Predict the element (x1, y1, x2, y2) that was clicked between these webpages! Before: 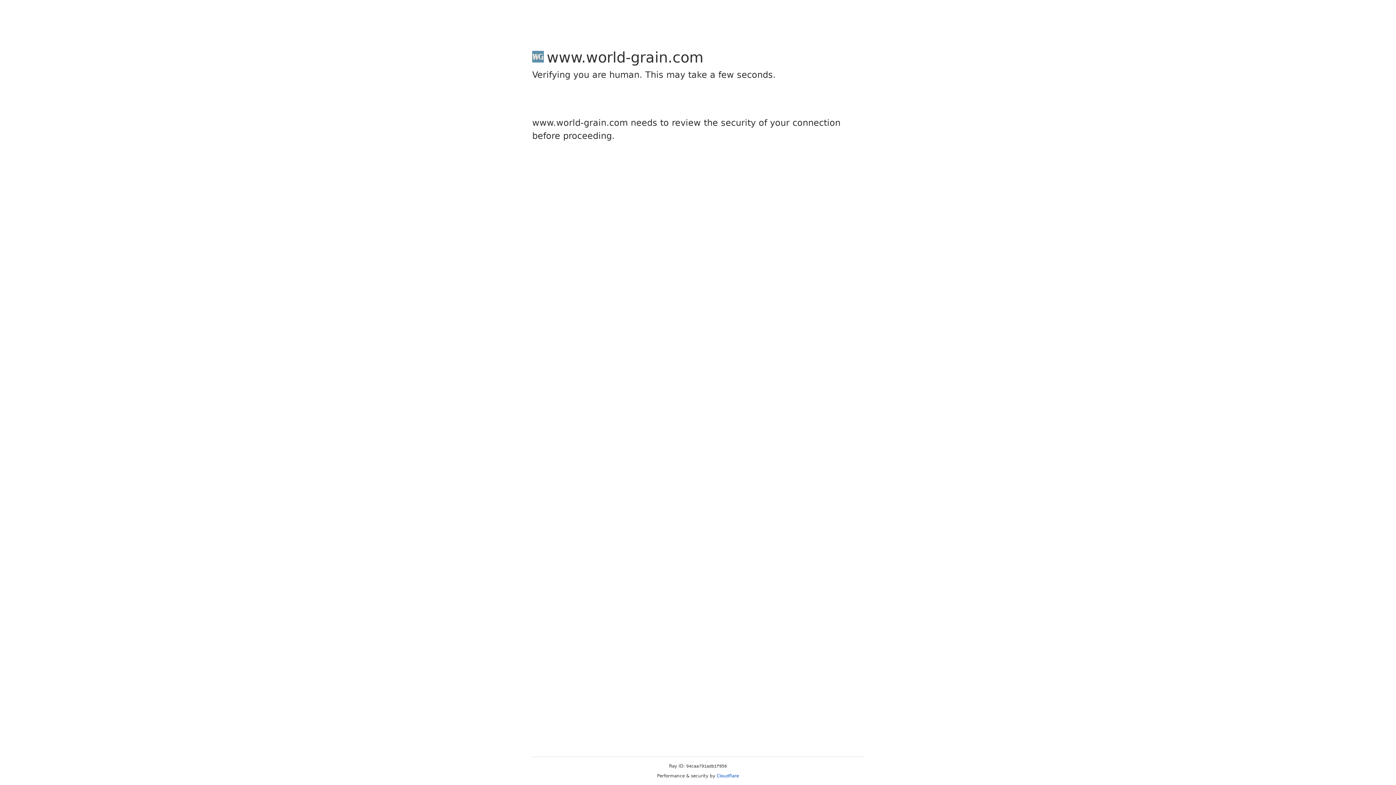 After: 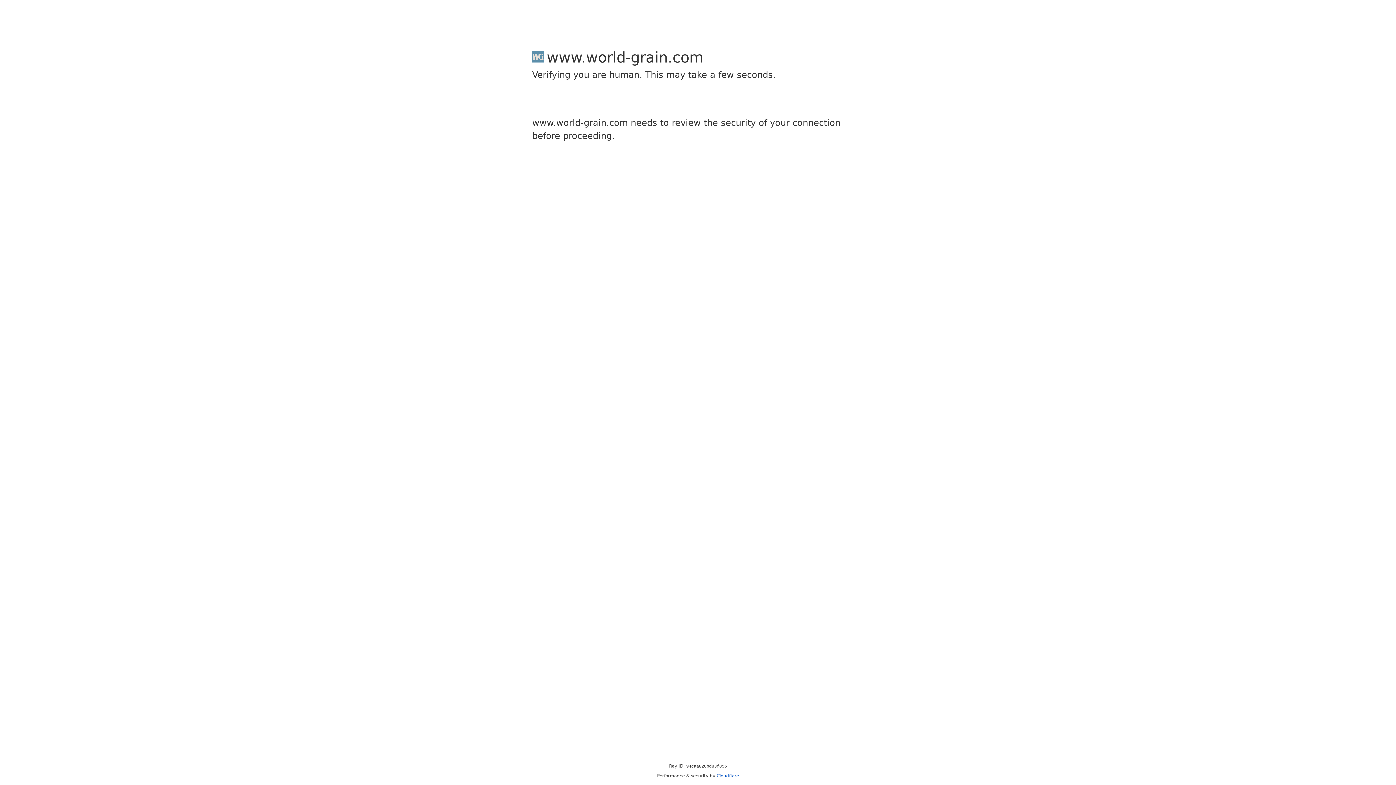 Action: label: Cloudflare bbox: (716, 773, 739, 778)